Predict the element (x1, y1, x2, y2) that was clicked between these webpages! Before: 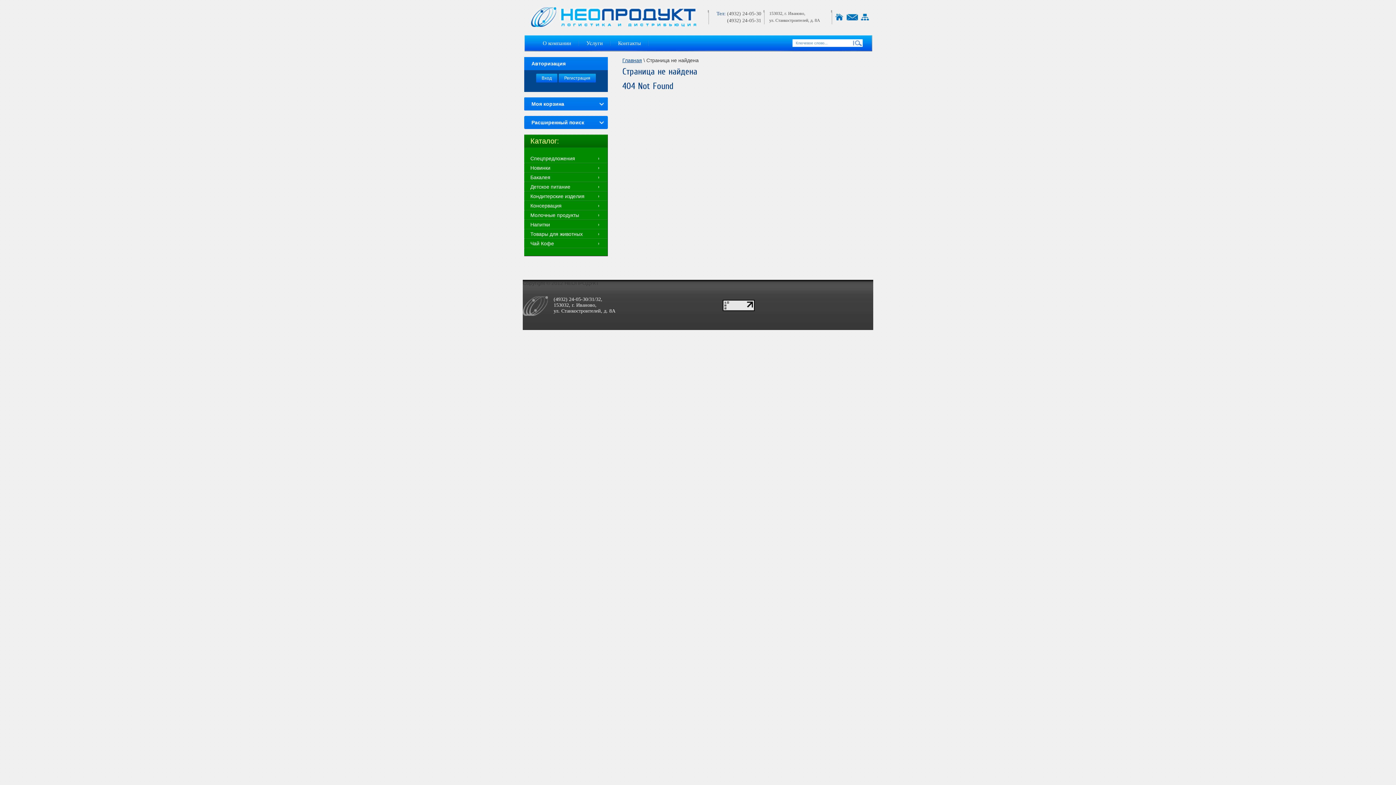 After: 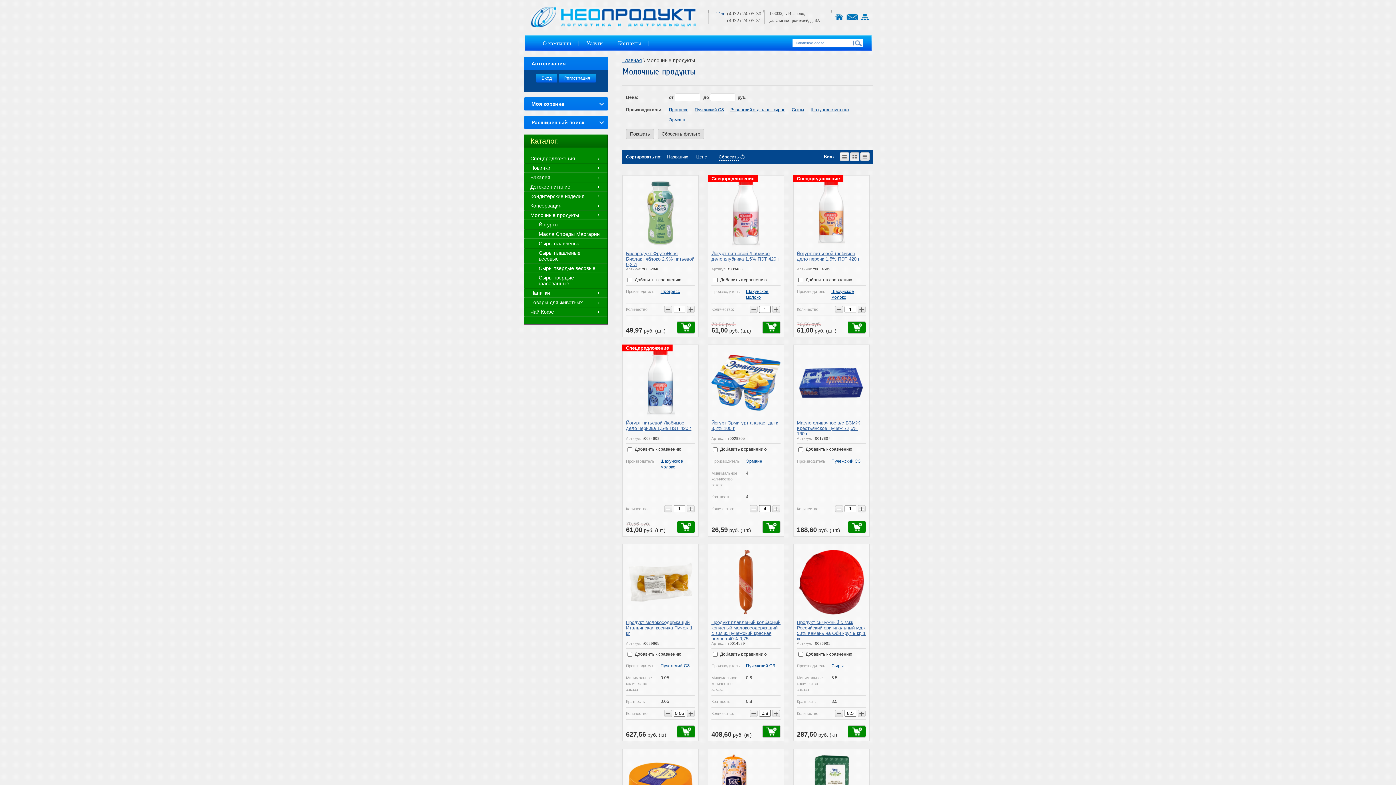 Action: label: Молочные продукты bbox: (524, 210, 607, 220)